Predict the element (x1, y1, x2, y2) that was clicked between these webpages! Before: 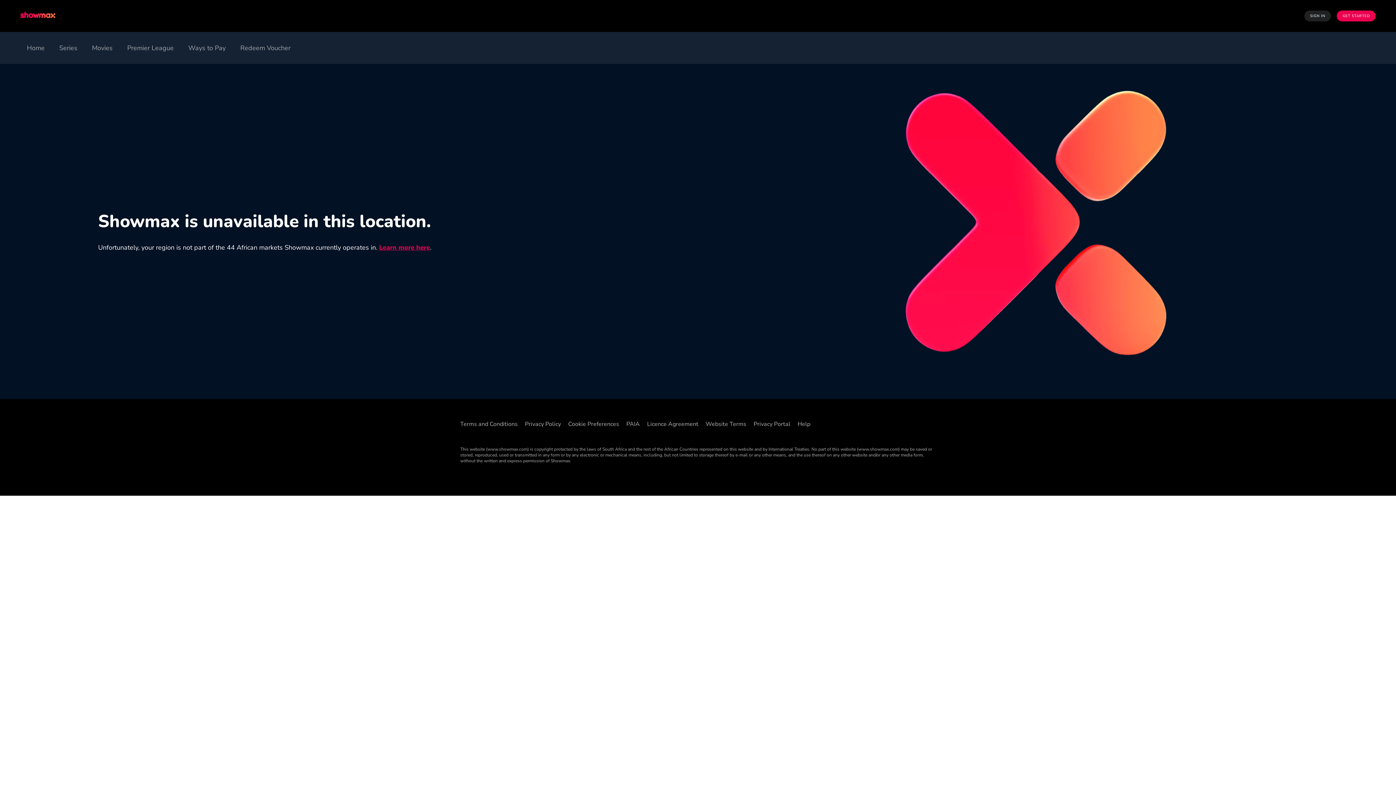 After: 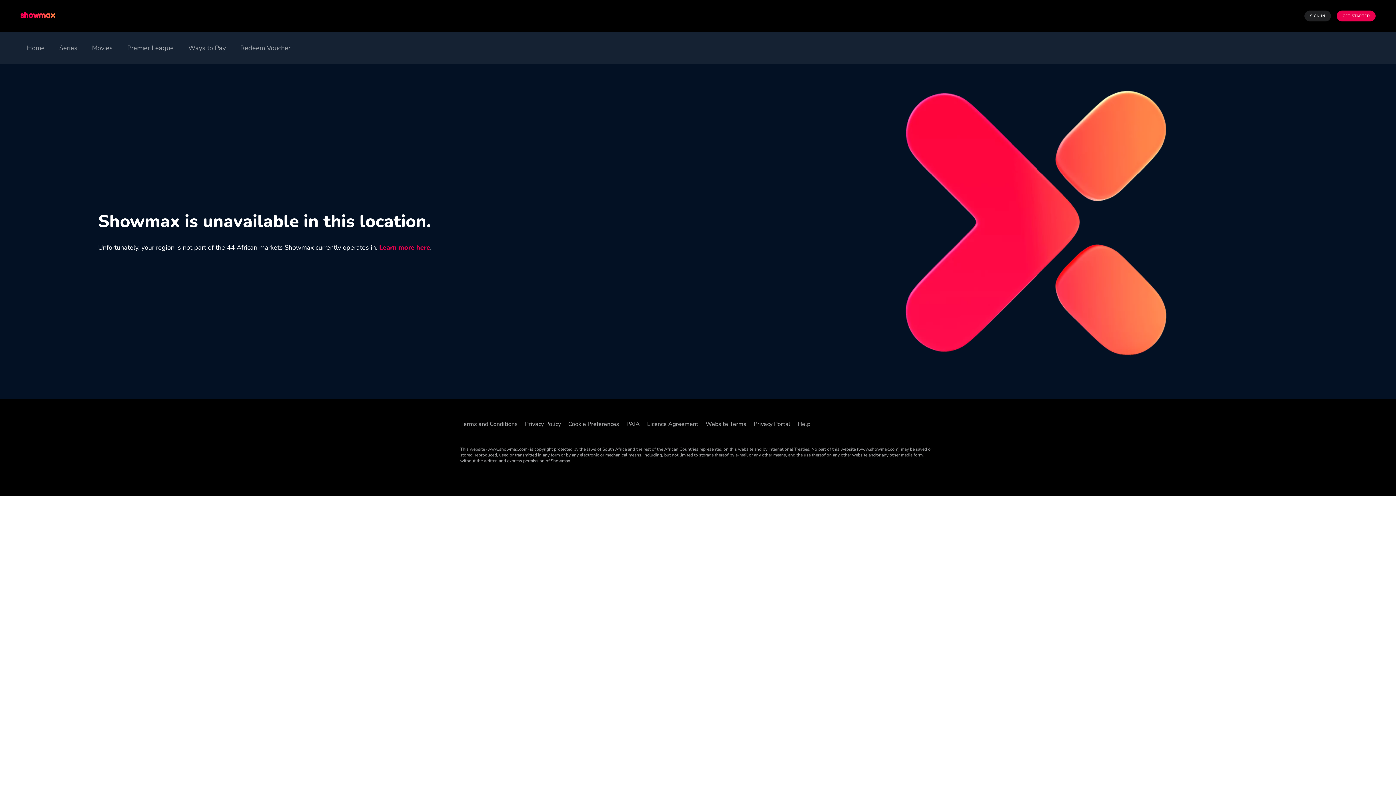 Action: bbox: (188, 43, 225, 52) label: Ways to Pay